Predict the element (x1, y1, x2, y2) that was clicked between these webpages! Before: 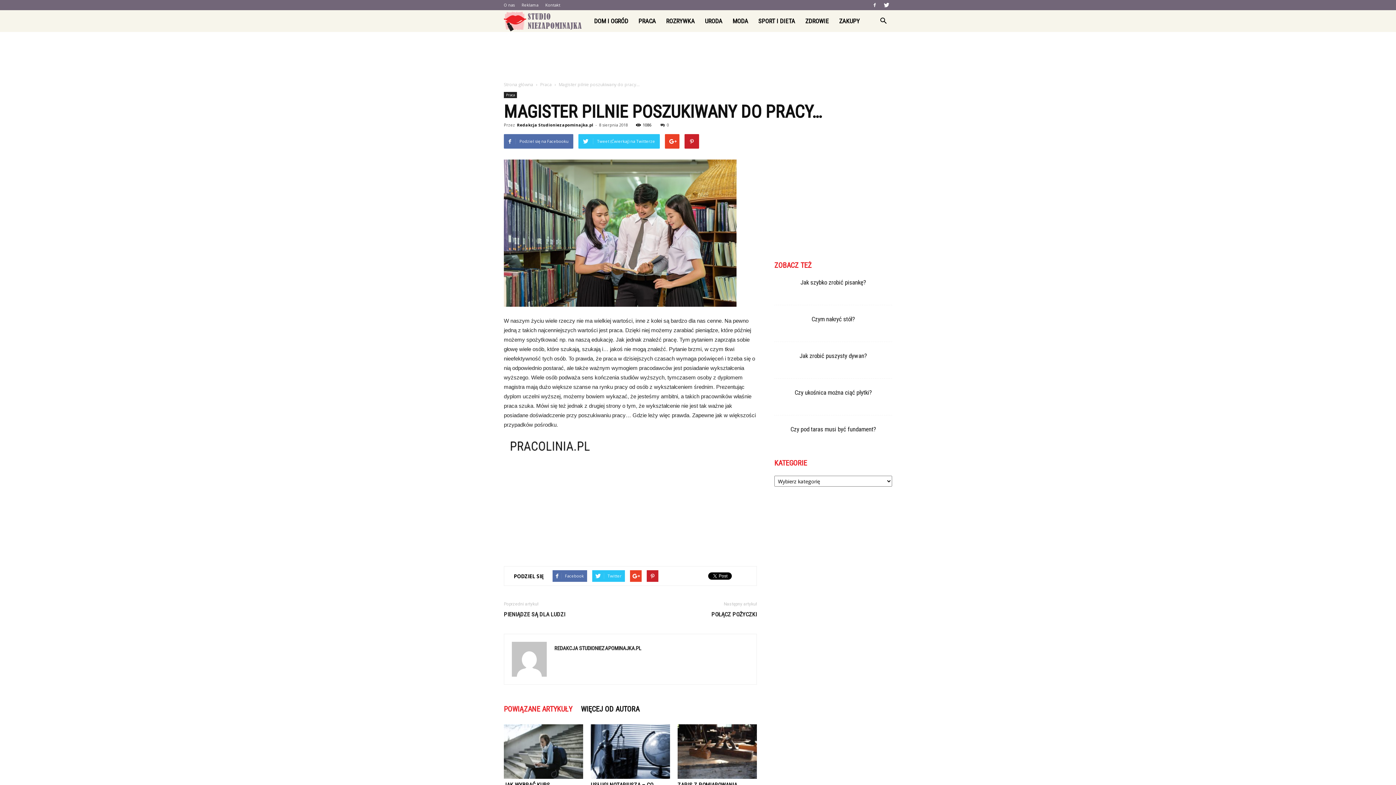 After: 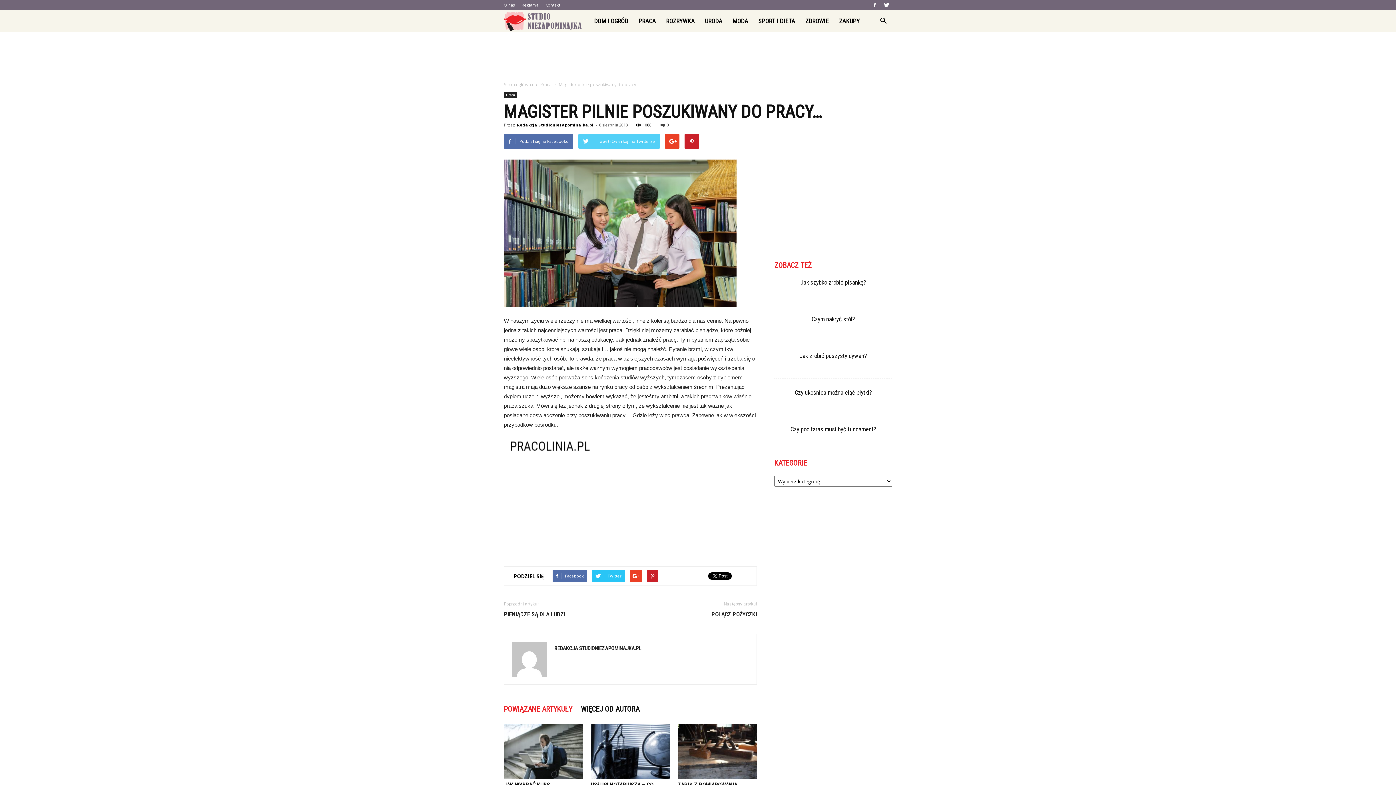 Action: bbox: (578, 134, 660, 148) label: Tweet (Ćwierkaj) na Twitterze